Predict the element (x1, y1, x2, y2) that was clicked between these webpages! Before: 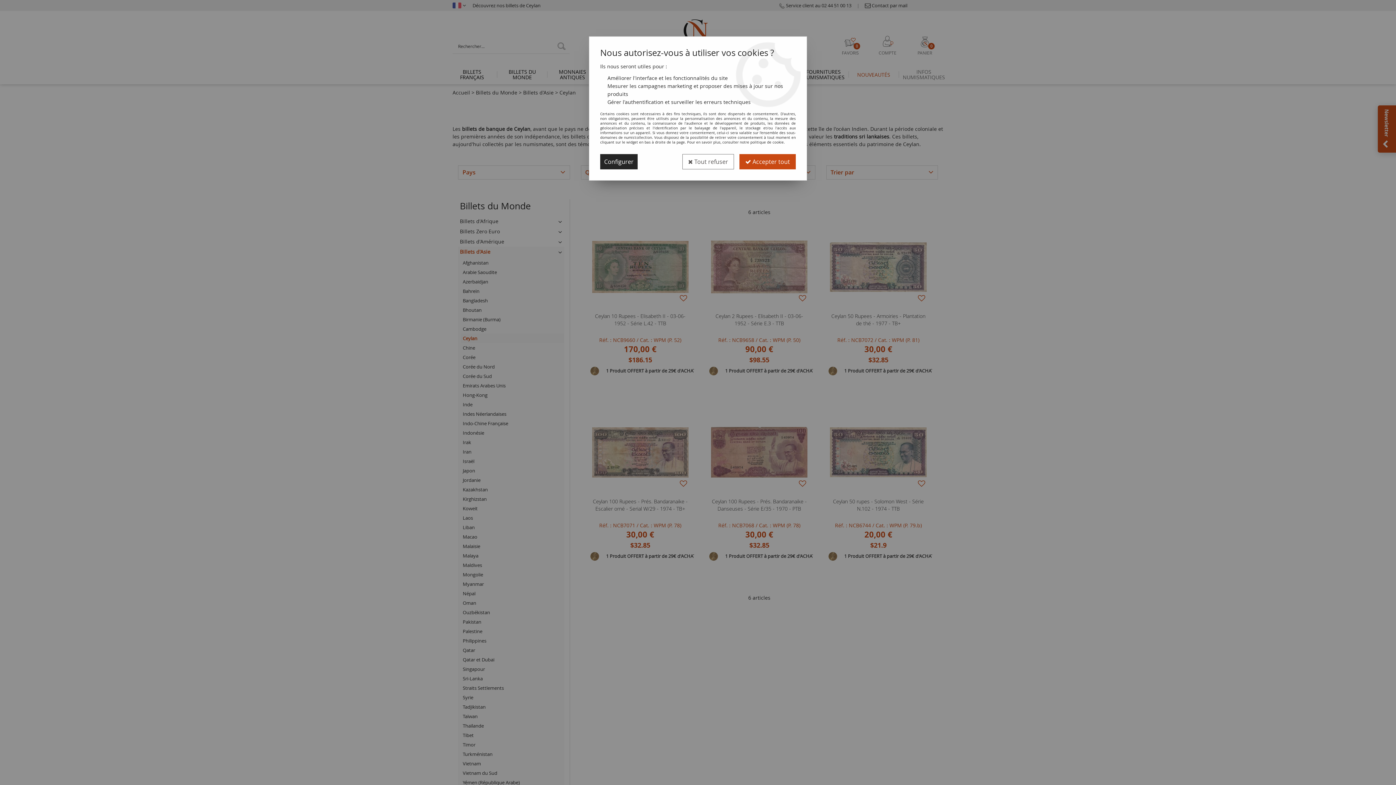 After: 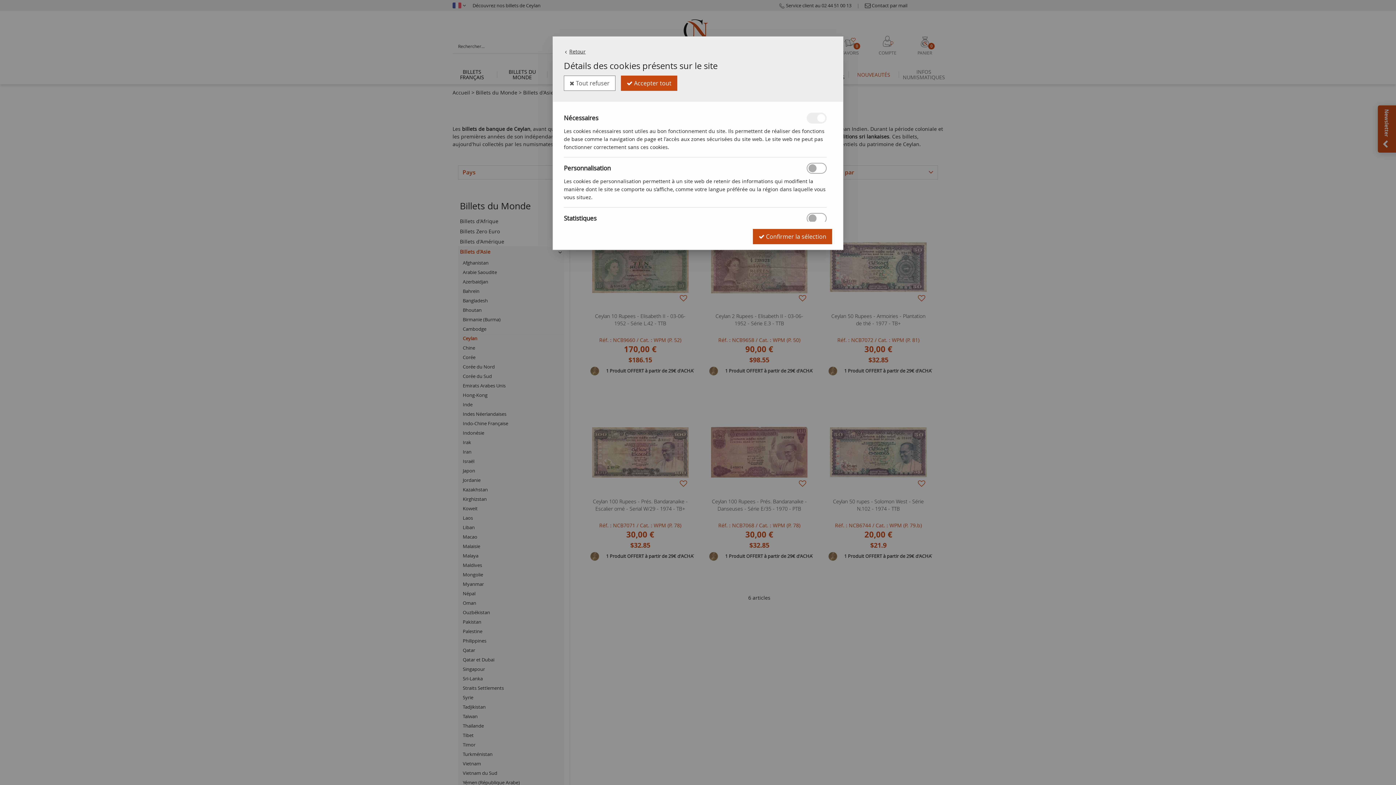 Action: bbox: (600, 154, 637, 169) label: Configurer